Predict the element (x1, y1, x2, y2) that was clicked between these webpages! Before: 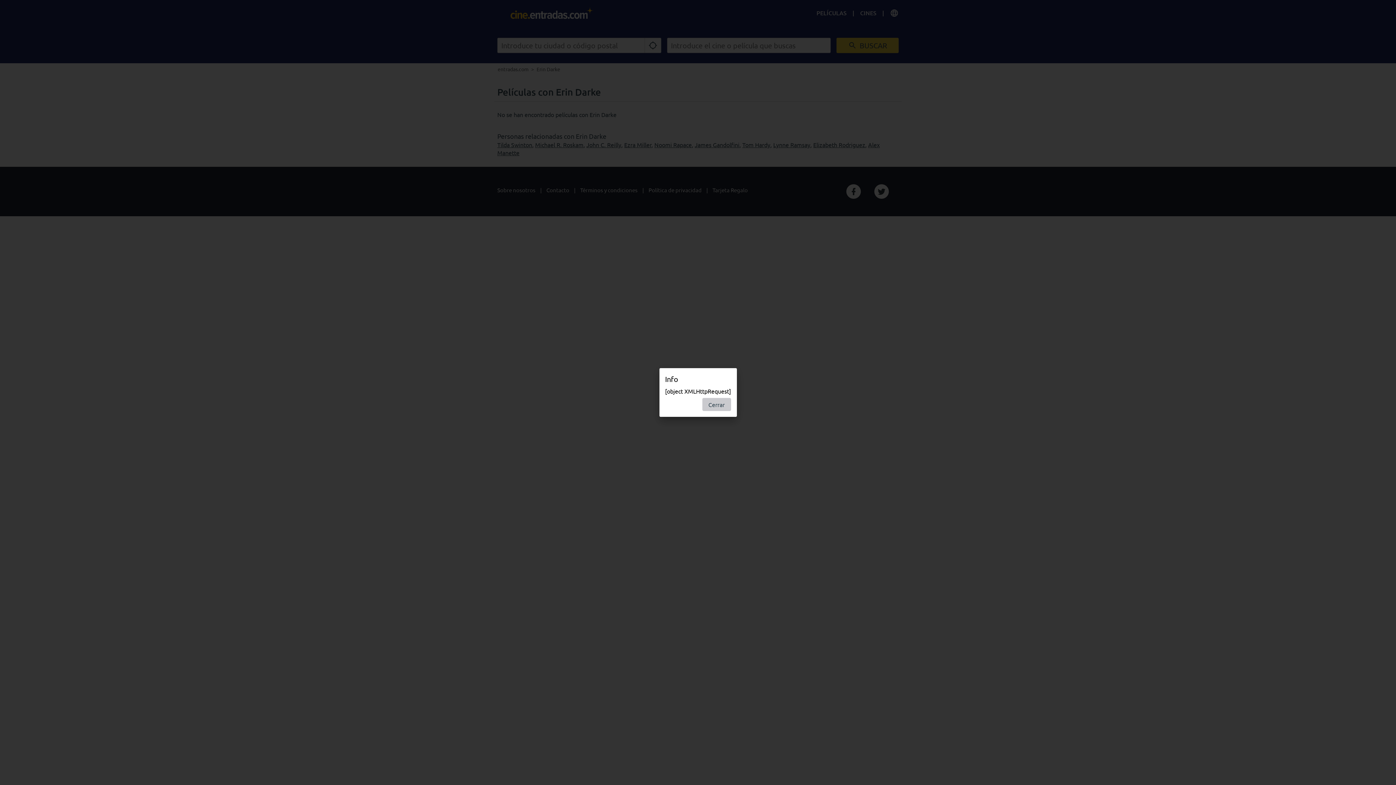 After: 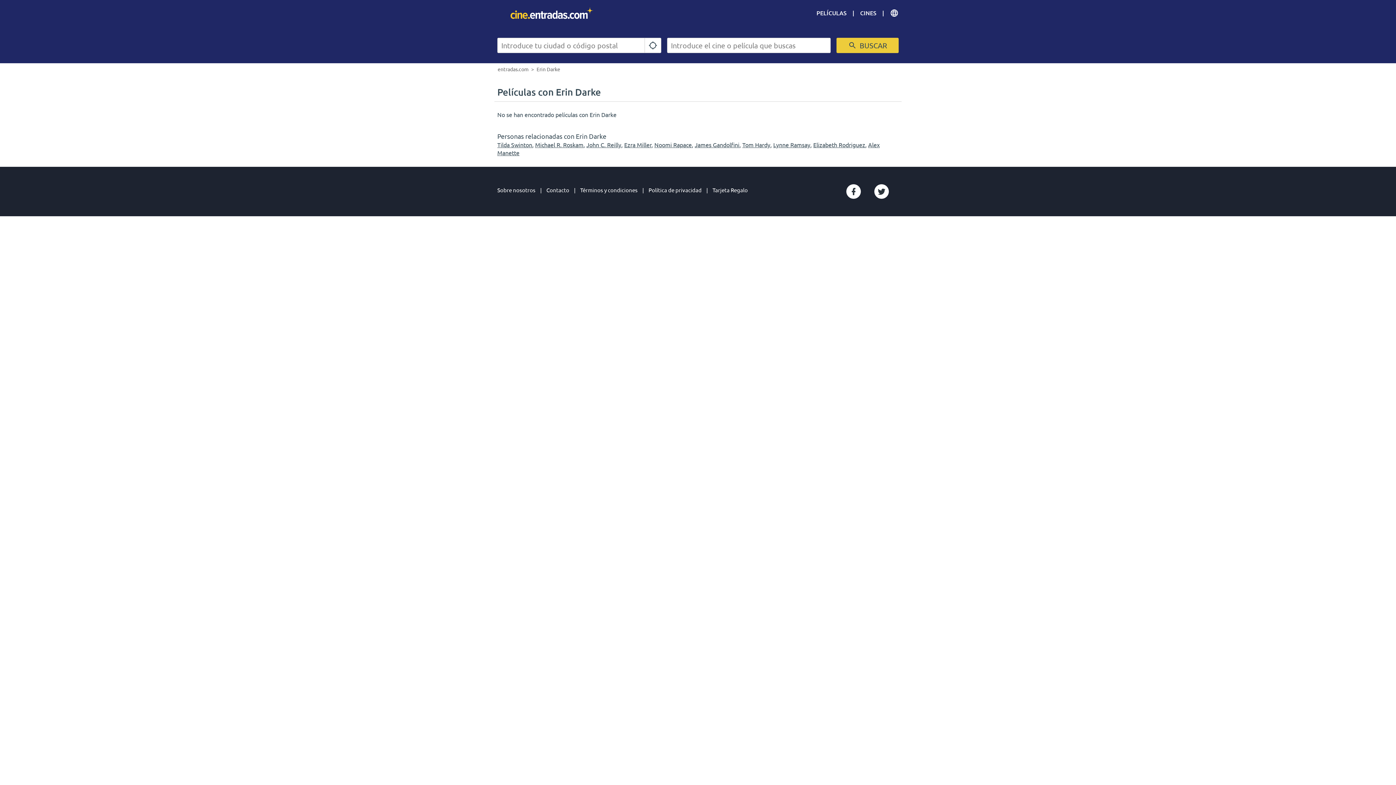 Action: label: Cerrar bbox: (702, 398, 731, 411)